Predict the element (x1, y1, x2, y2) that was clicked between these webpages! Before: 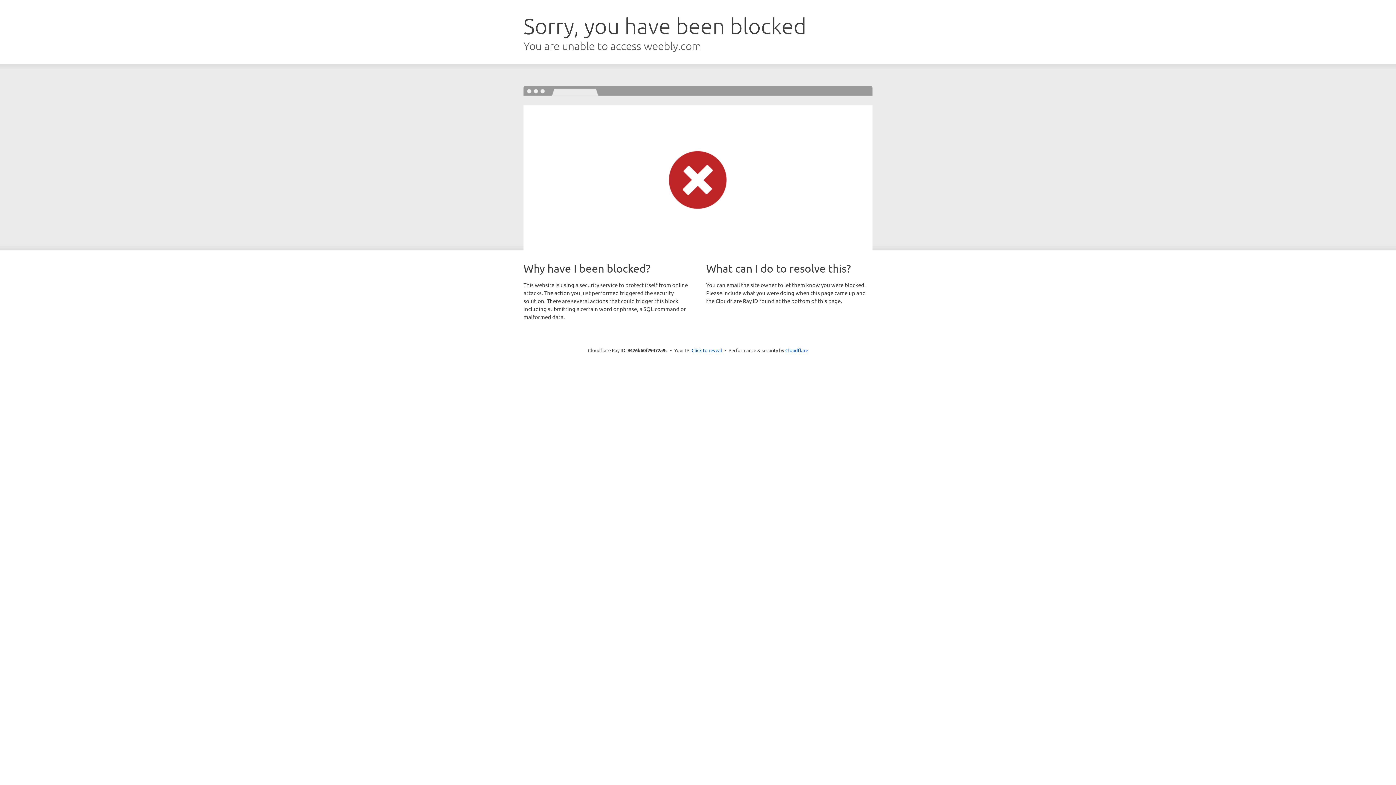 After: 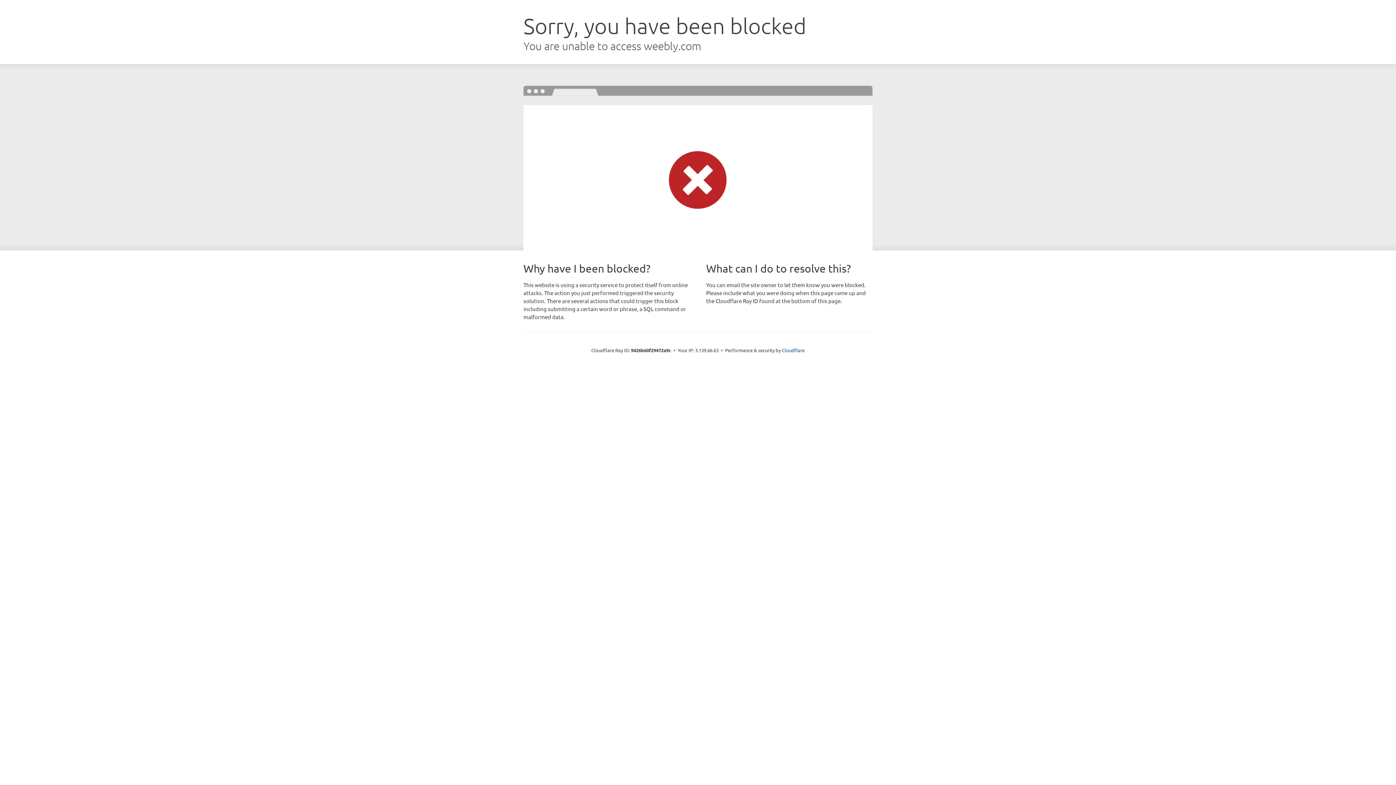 Action: bbox: (691, 346, 722, 353) label: Click to reveal